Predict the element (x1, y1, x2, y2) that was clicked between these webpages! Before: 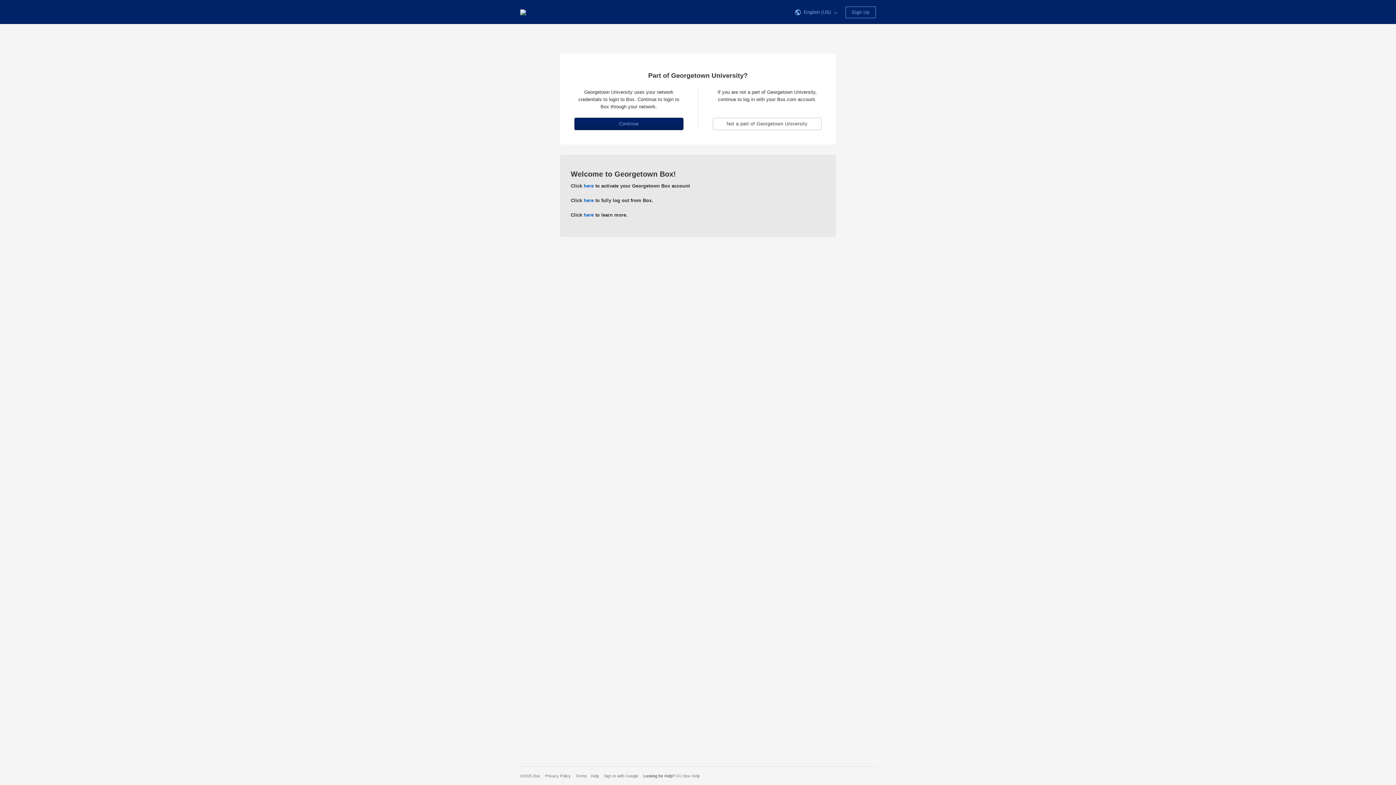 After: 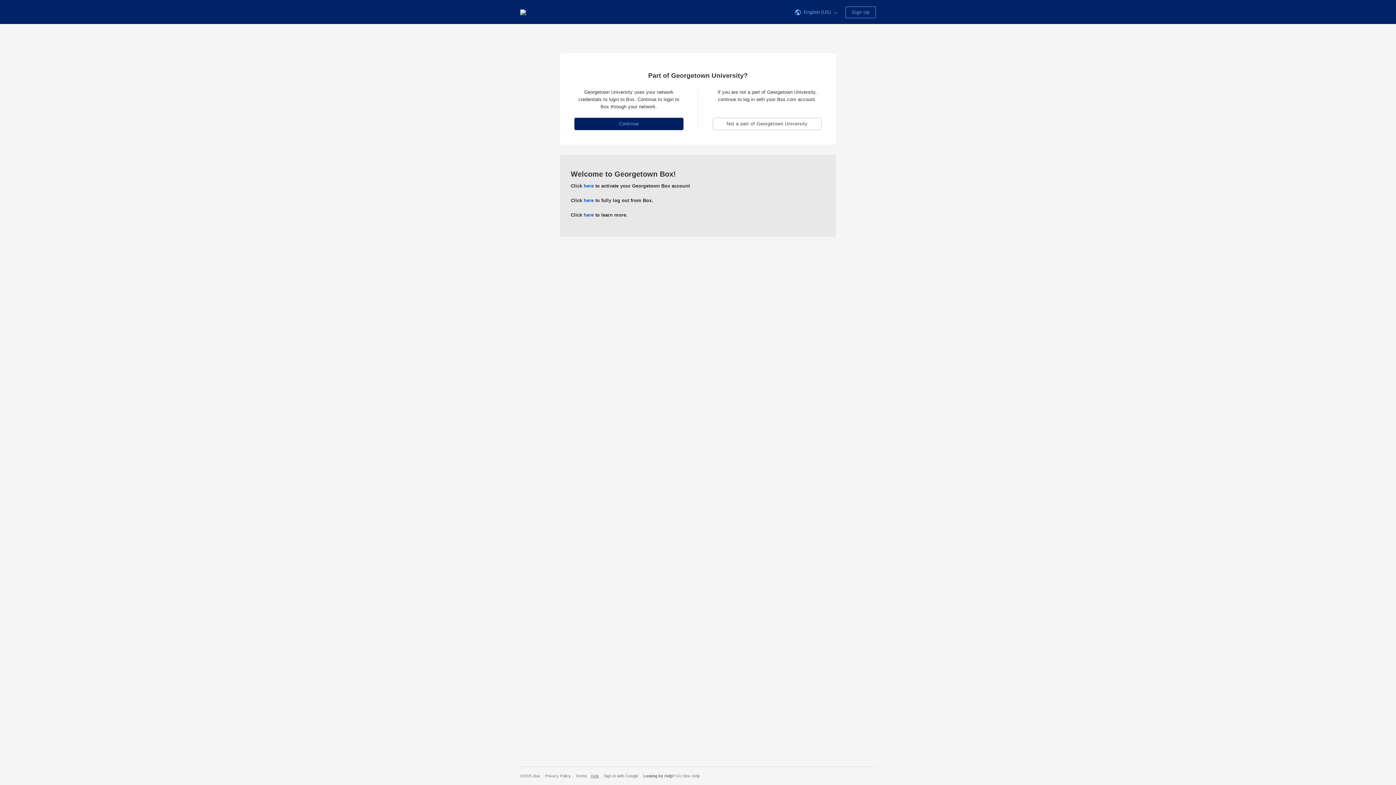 Action: bbox: (590, 774, 599, 778) label: Help